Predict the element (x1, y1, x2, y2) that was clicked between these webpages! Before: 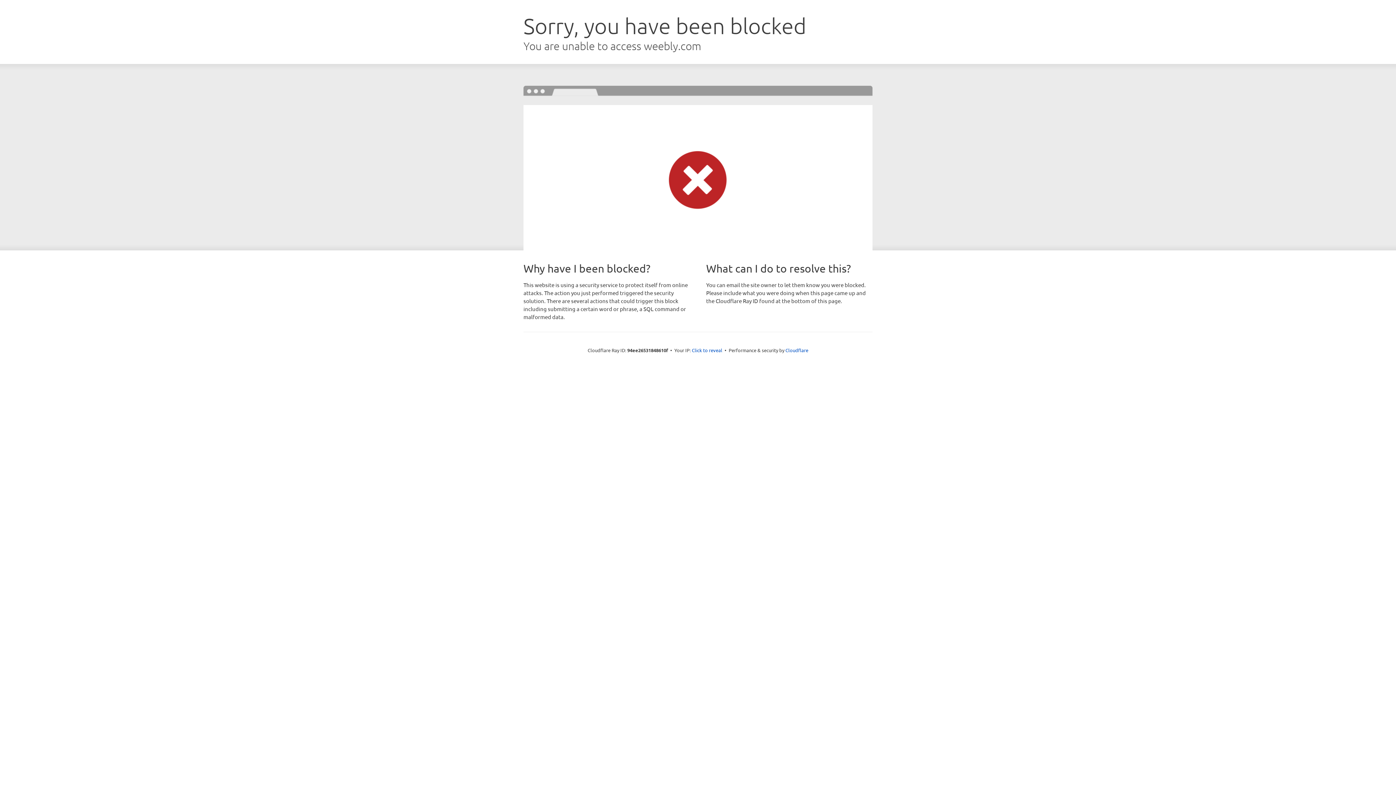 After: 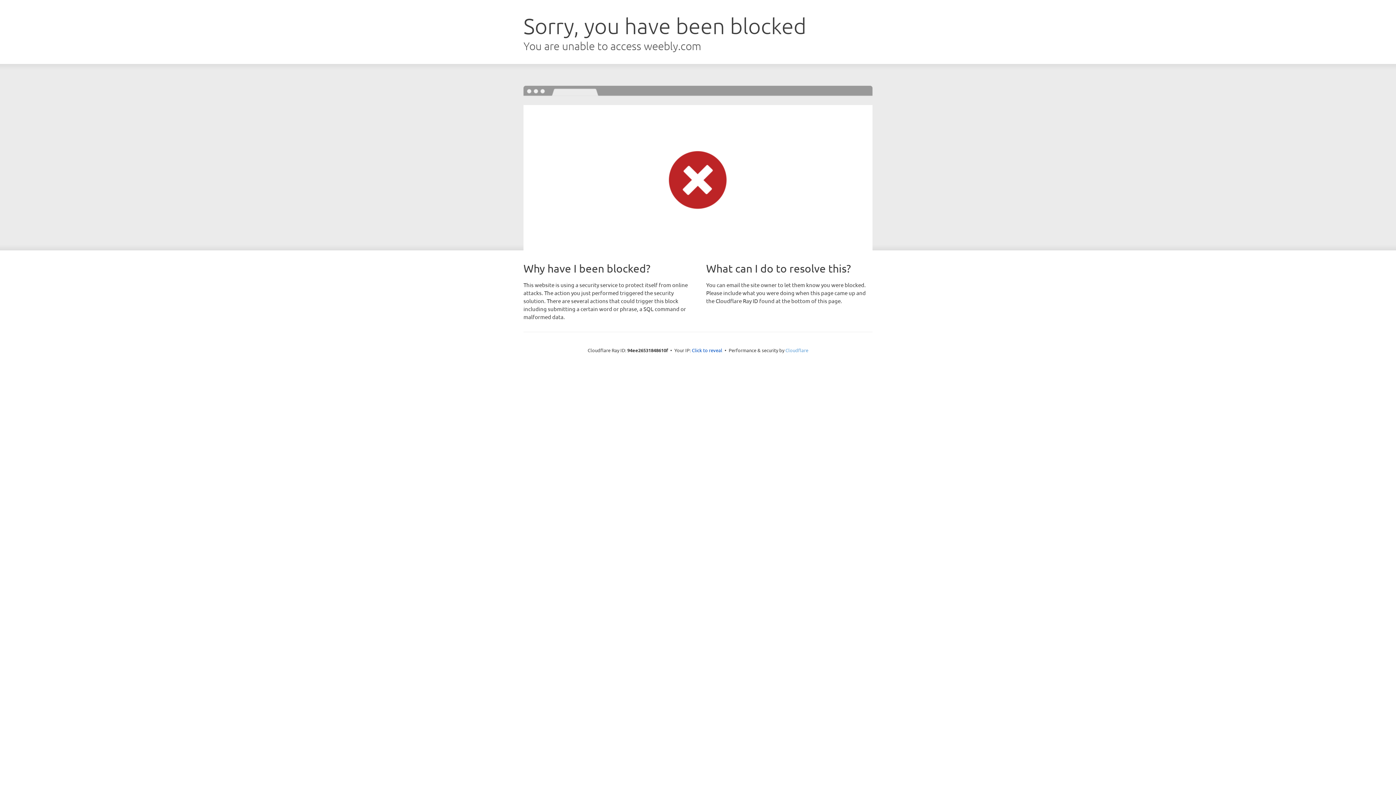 Action: label: Cloudflare bbox: (785, 347, 808, 353)